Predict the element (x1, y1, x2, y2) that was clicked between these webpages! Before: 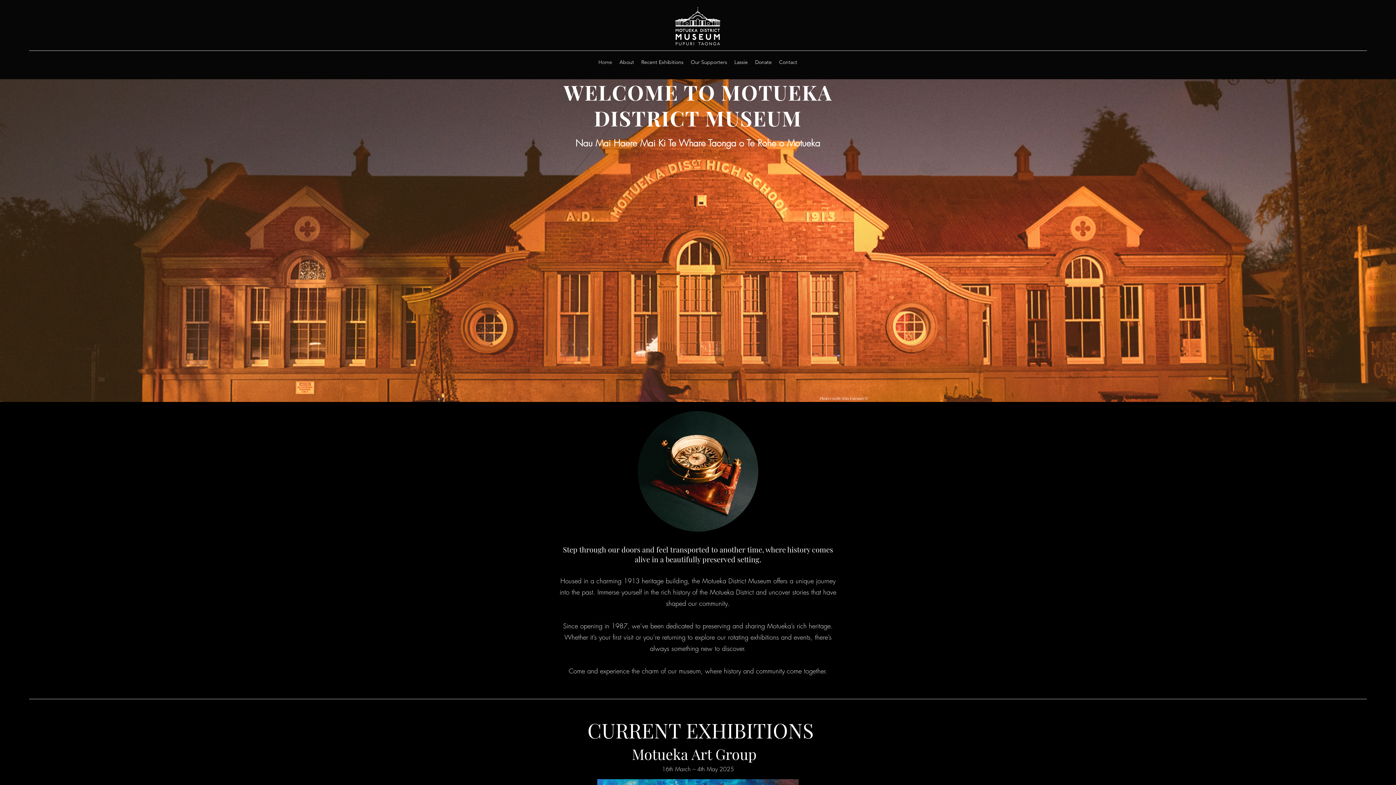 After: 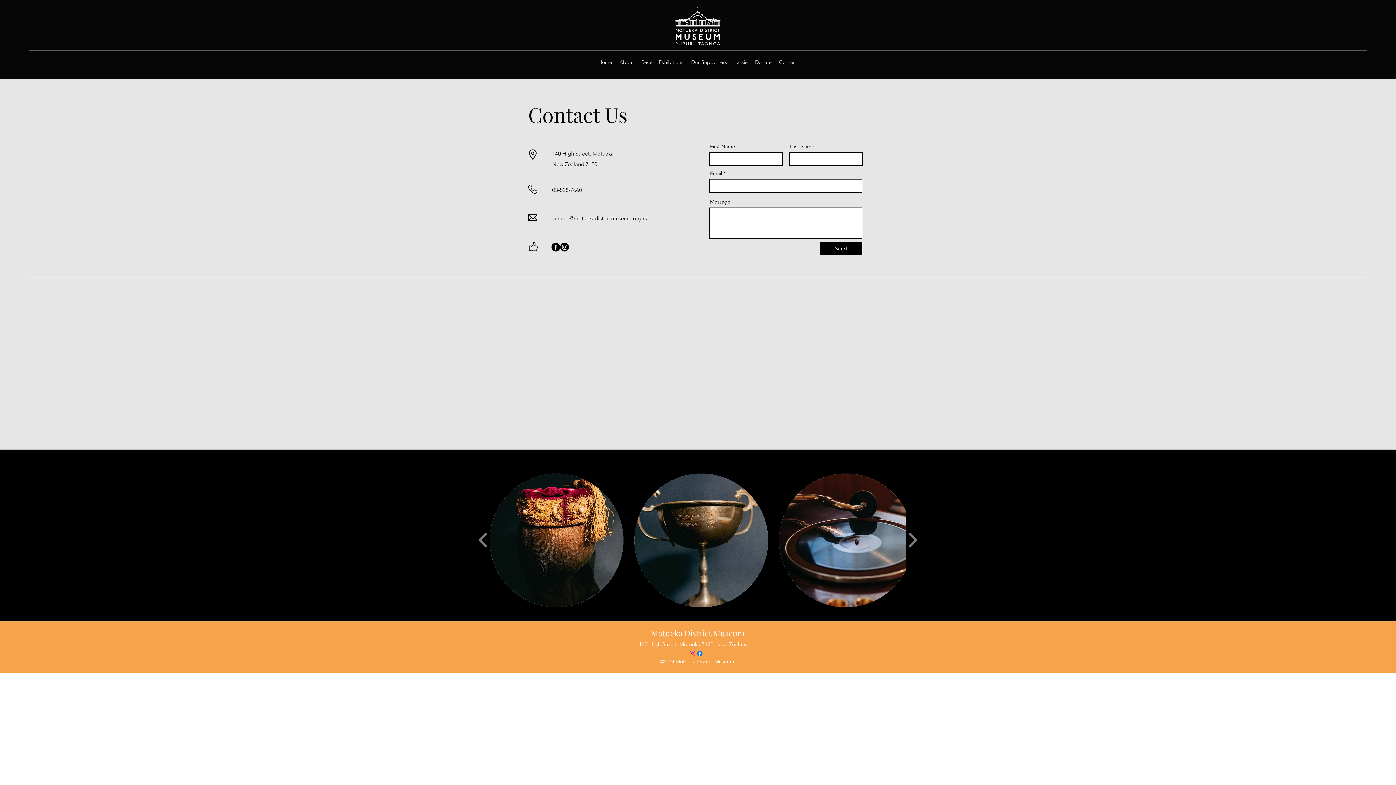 Action: bbox: (775, 56, 801, 67) label: Contact